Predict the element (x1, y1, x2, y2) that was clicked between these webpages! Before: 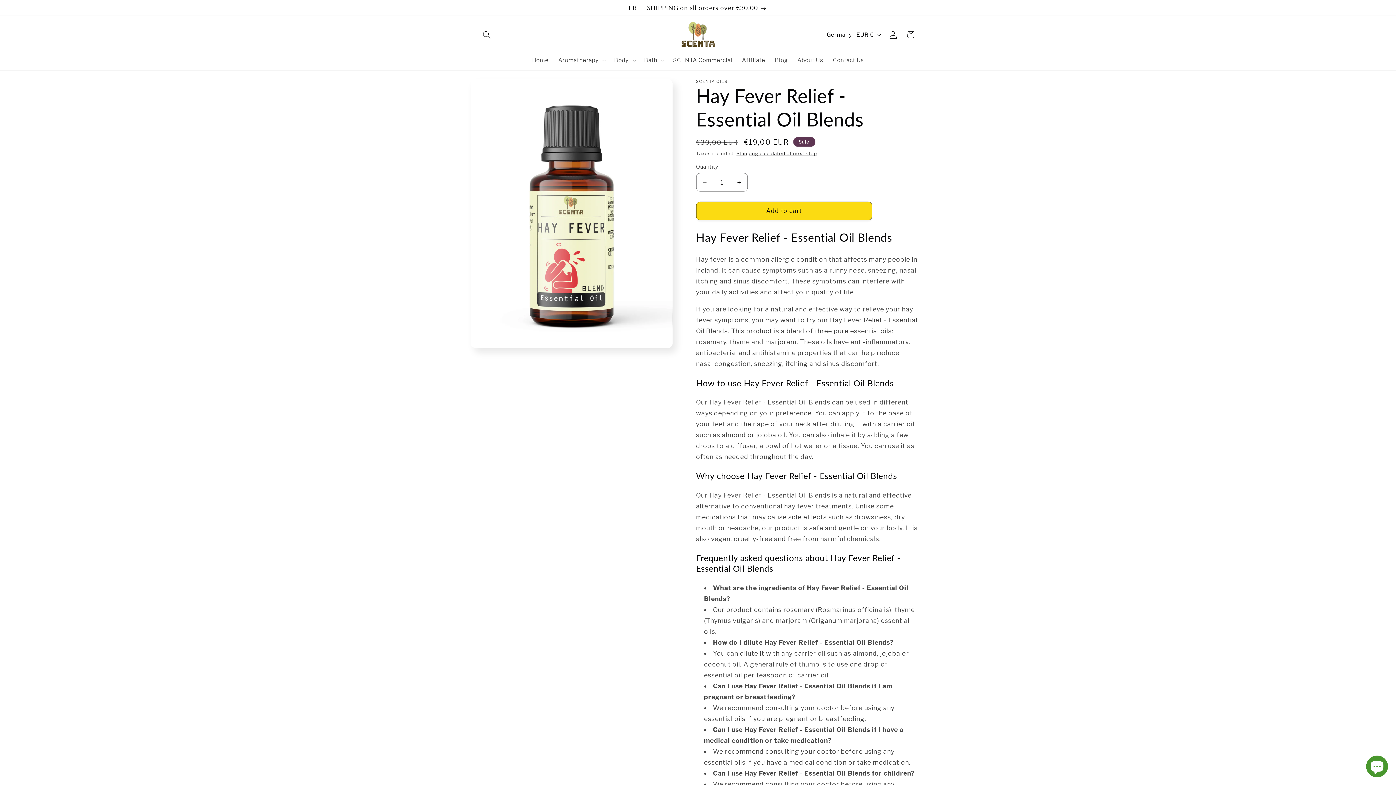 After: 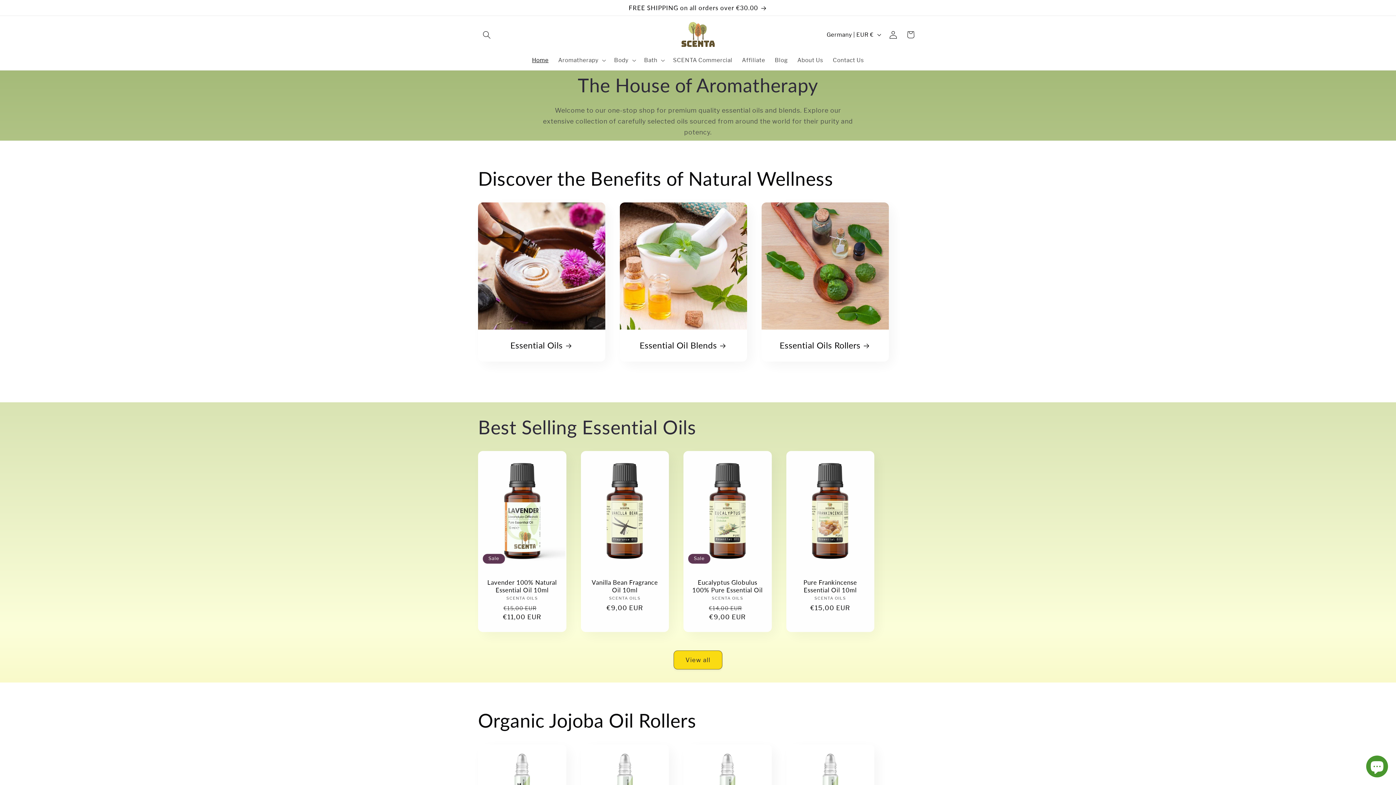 Action: bbox: (527, 52, 553, 68) label: Home